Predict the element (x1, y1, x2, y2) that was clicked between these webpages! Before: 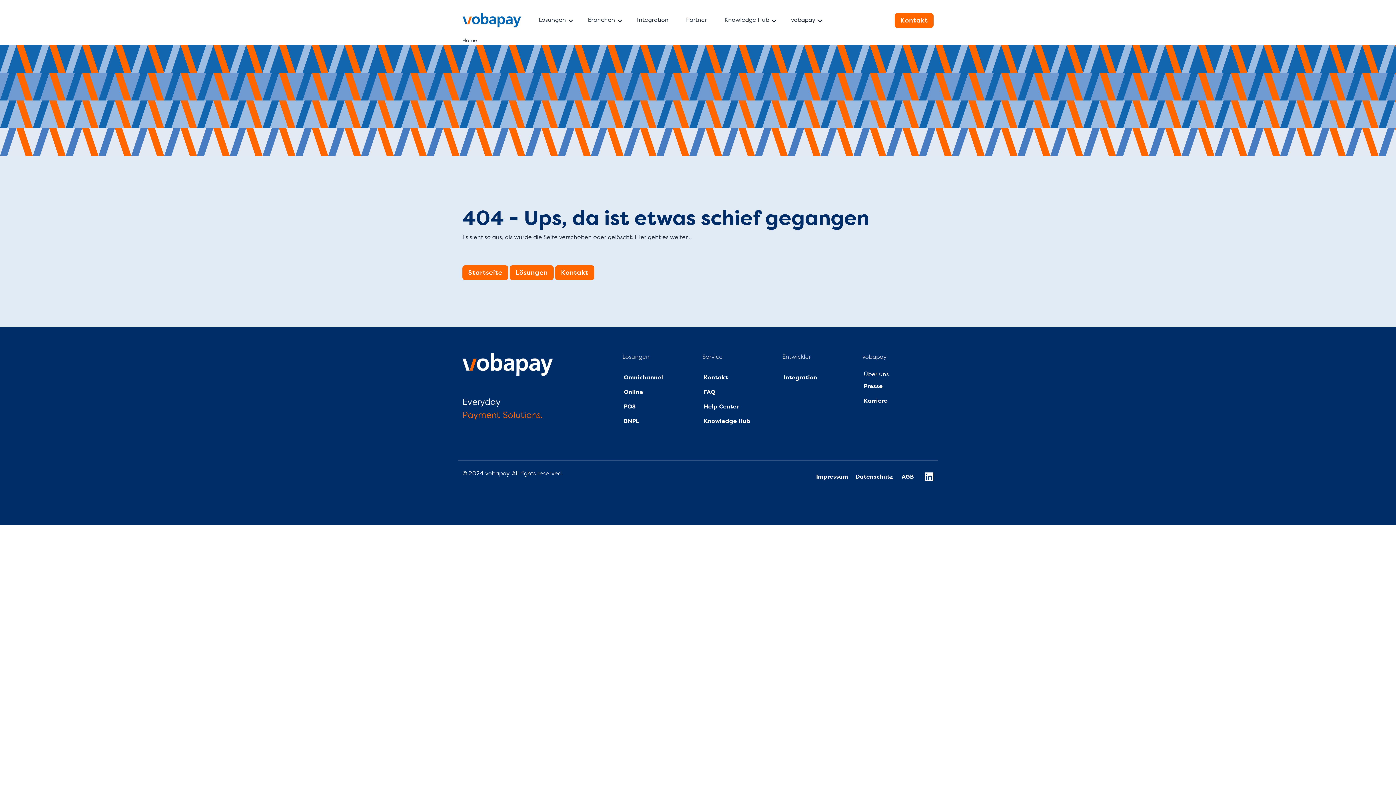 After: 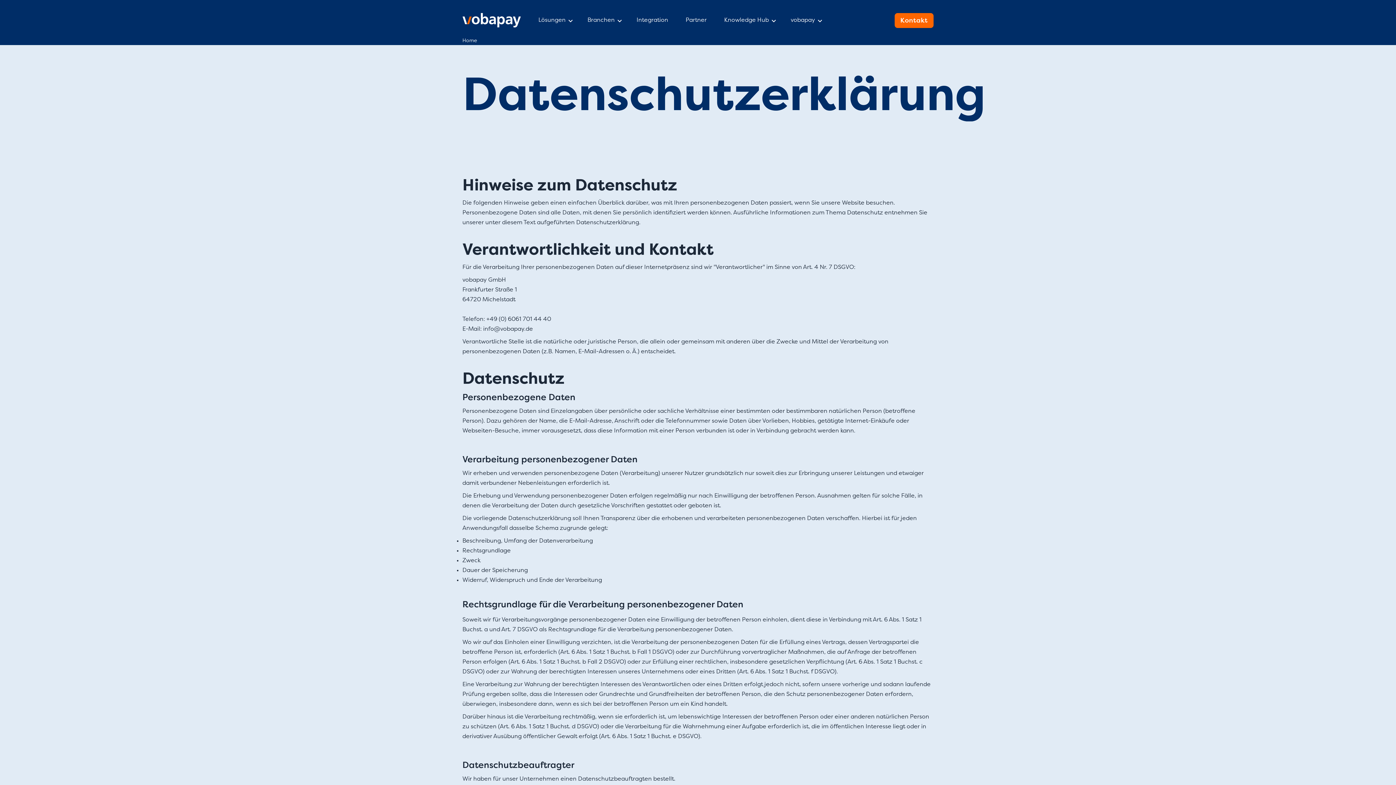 Action: bbox: (855, 473, 894, 480) label: Datenschutz 